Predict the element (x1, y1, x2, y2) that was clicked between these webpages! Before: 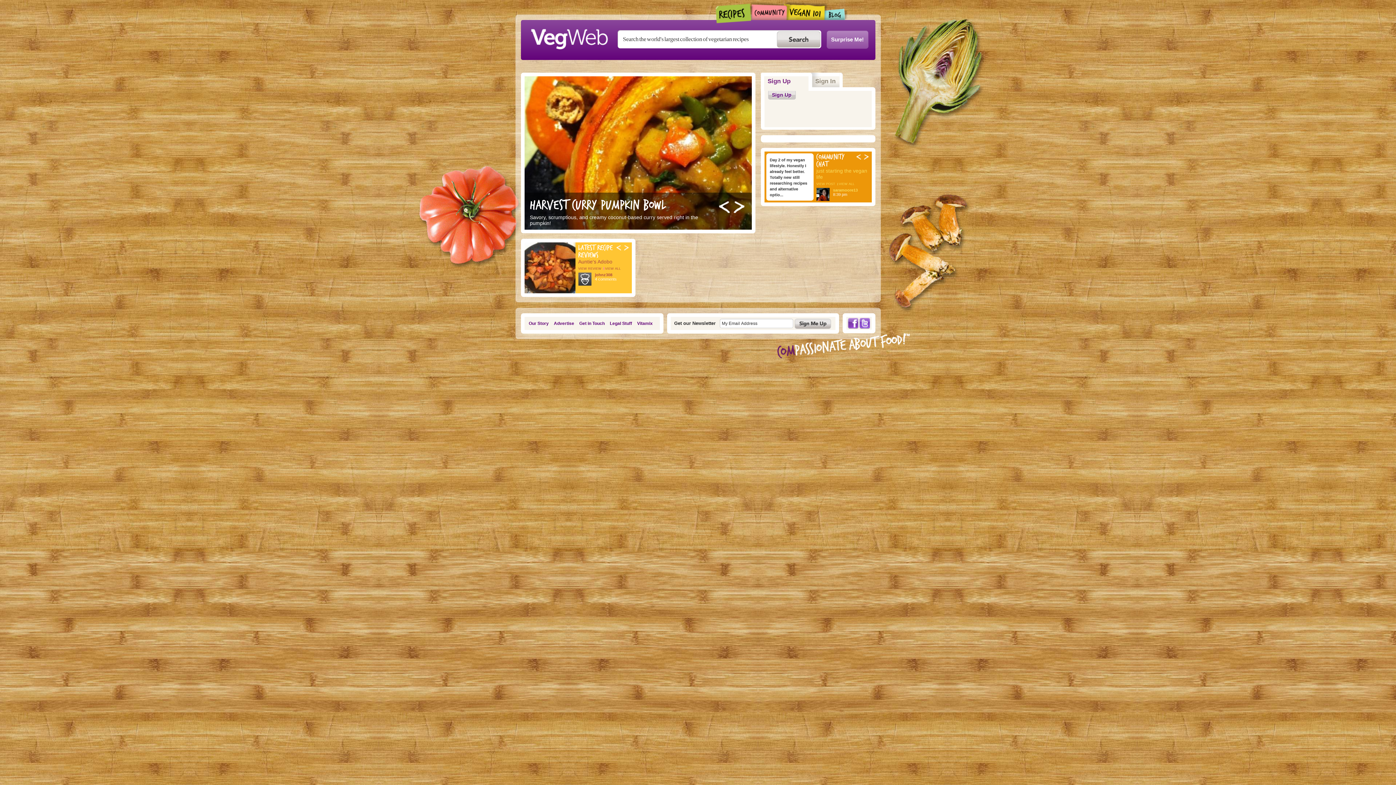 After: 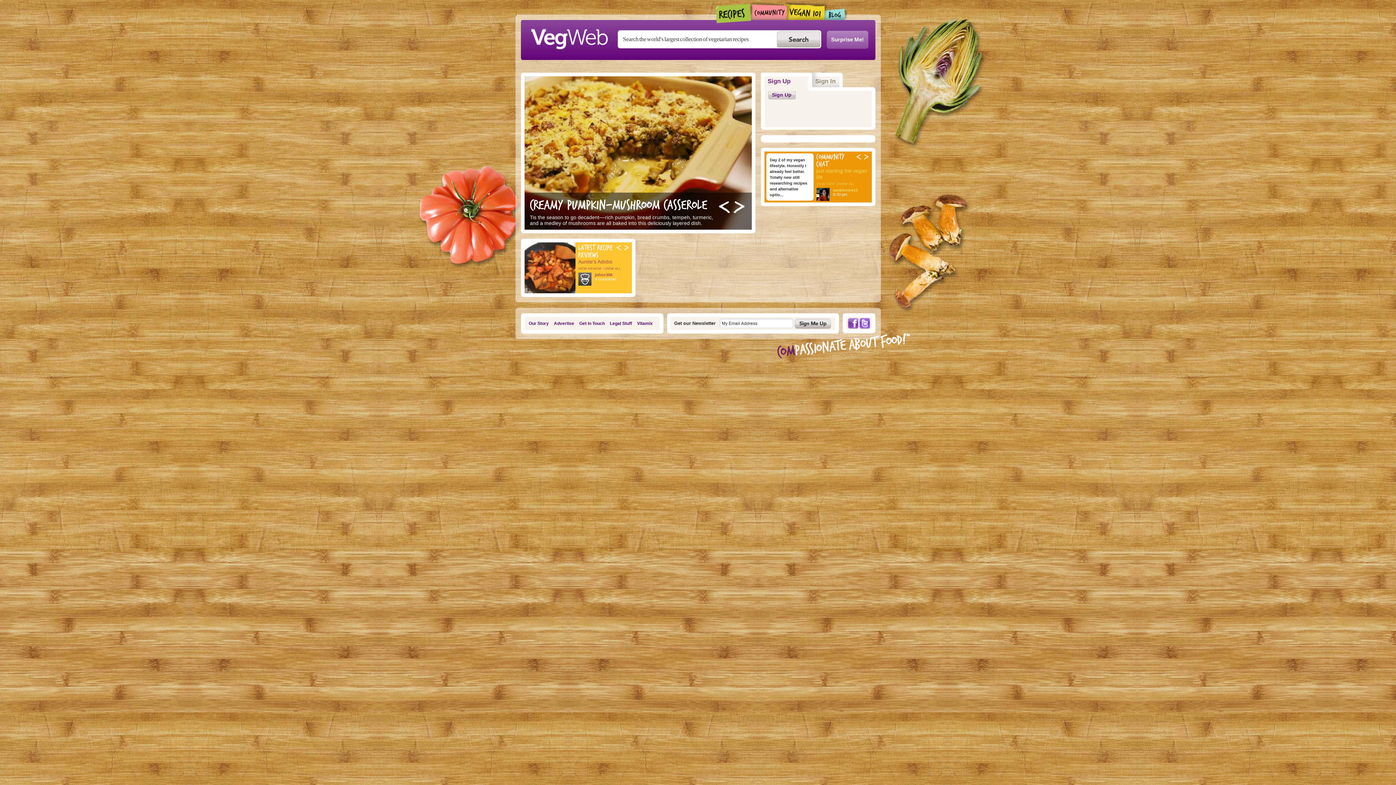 Action: bbox: (760, 72, 808, 90) label: Sign Up
(active tab)